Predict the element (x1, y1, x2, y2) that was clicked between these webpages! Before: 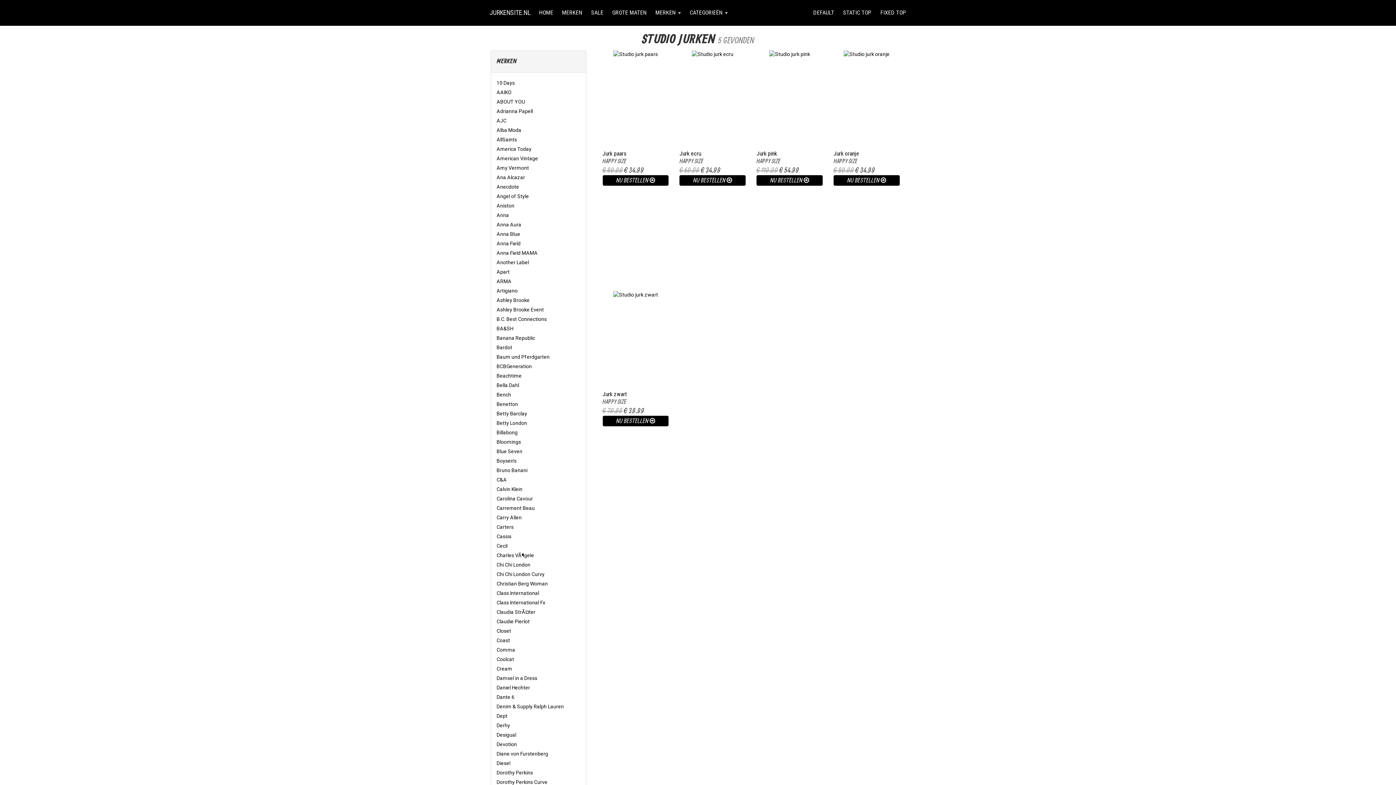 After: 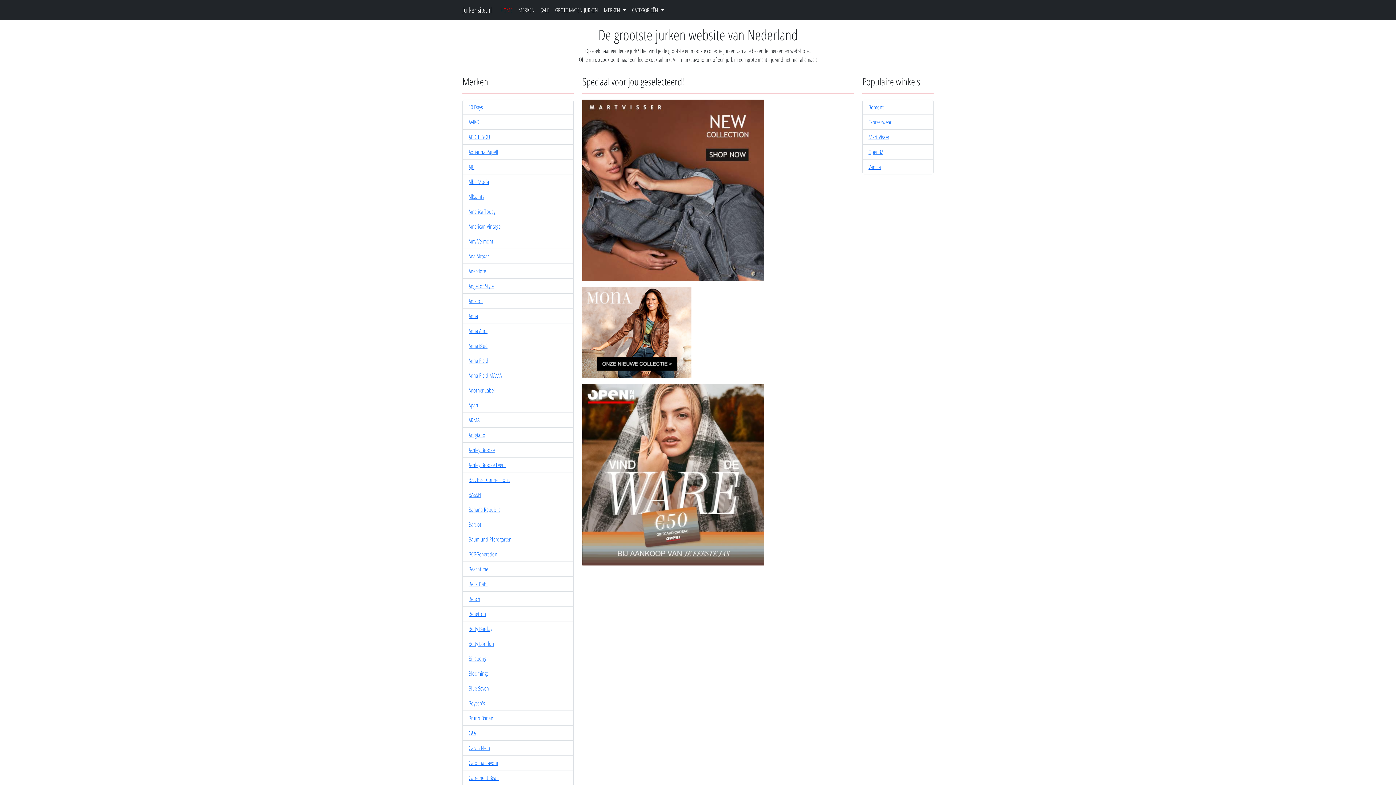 Action: bbox: (876, 0, 910, 25) label: FIXED TOP
(CURRENT)